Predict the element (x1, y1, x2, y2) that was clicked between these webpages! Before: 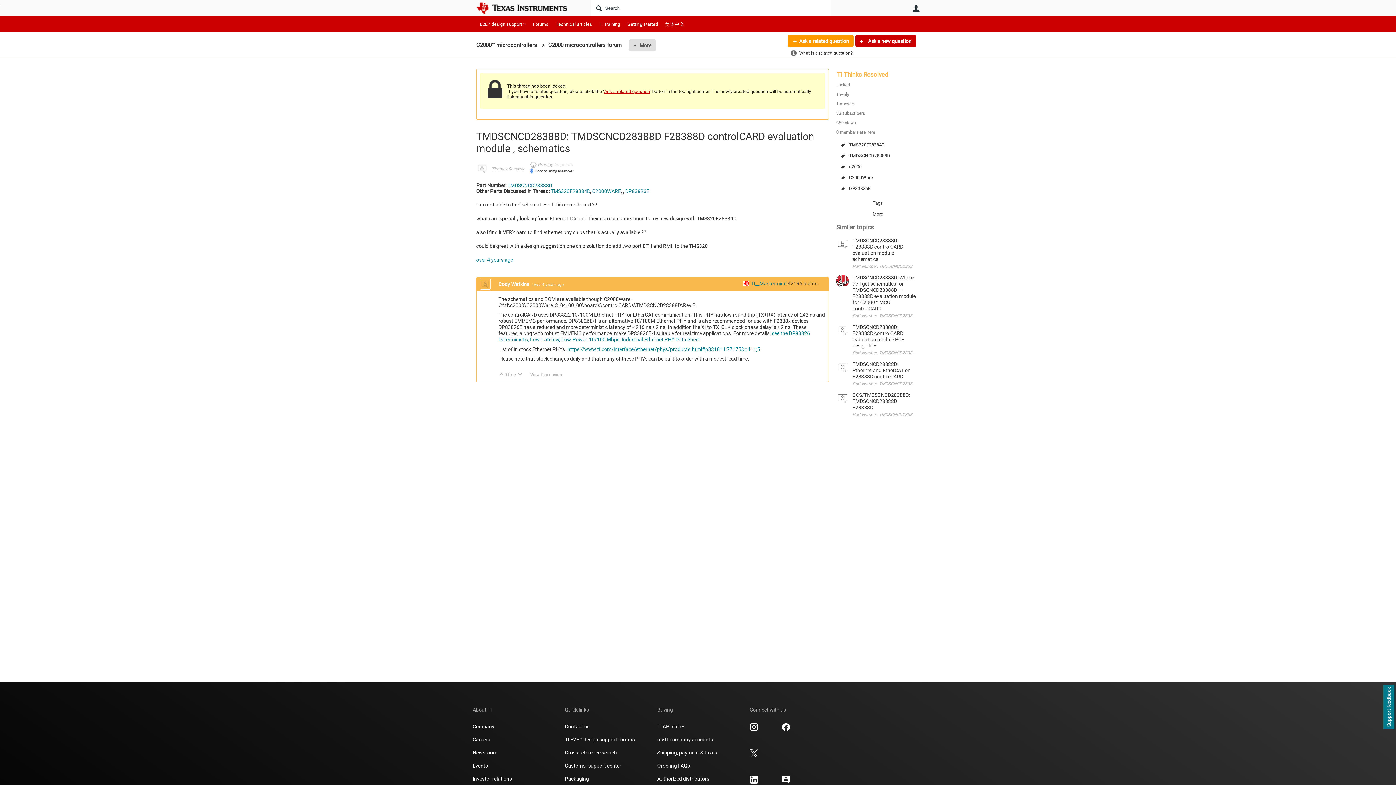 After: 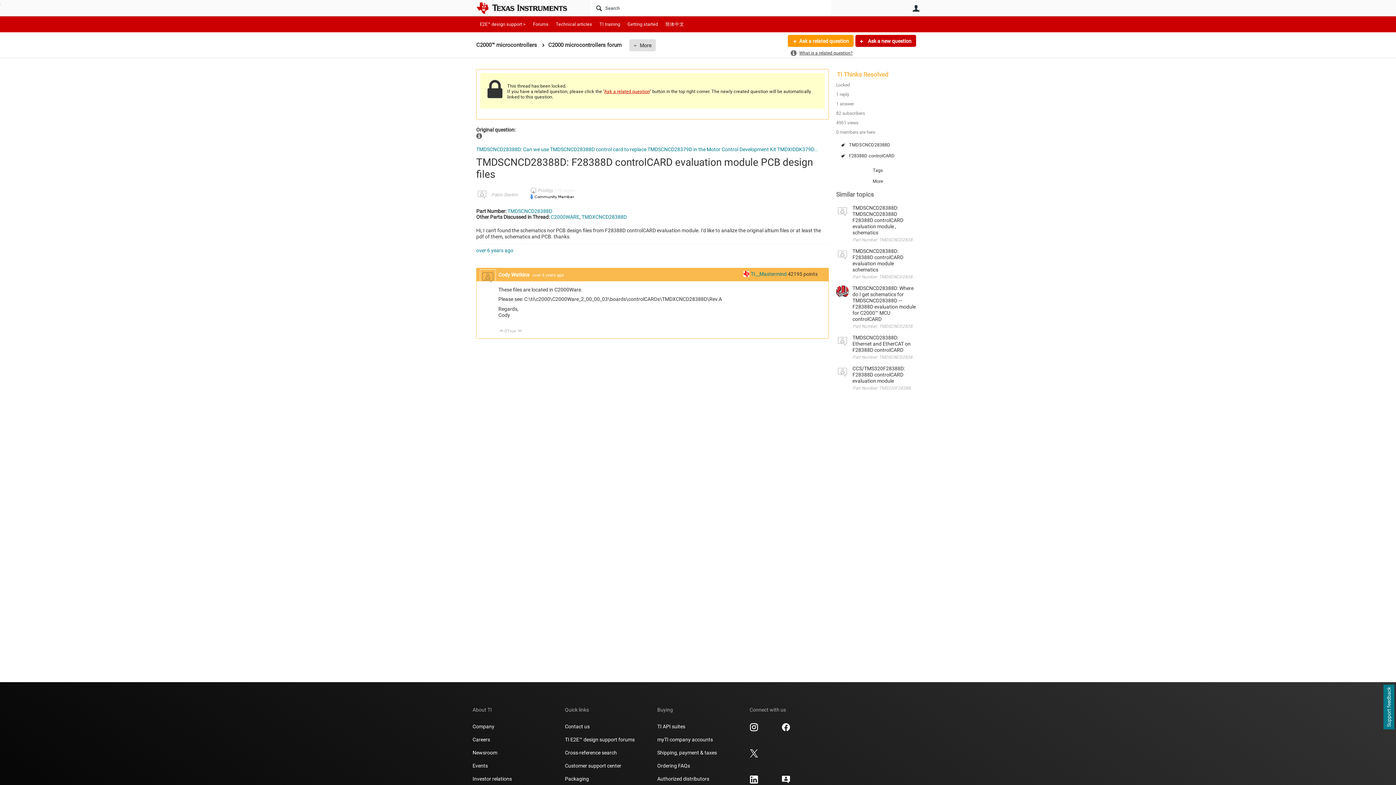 Action: bbox: (852, 324, 916, 349) label: TMDSCNCD28388D: F28388D controlCARD evaluation module PCB design files